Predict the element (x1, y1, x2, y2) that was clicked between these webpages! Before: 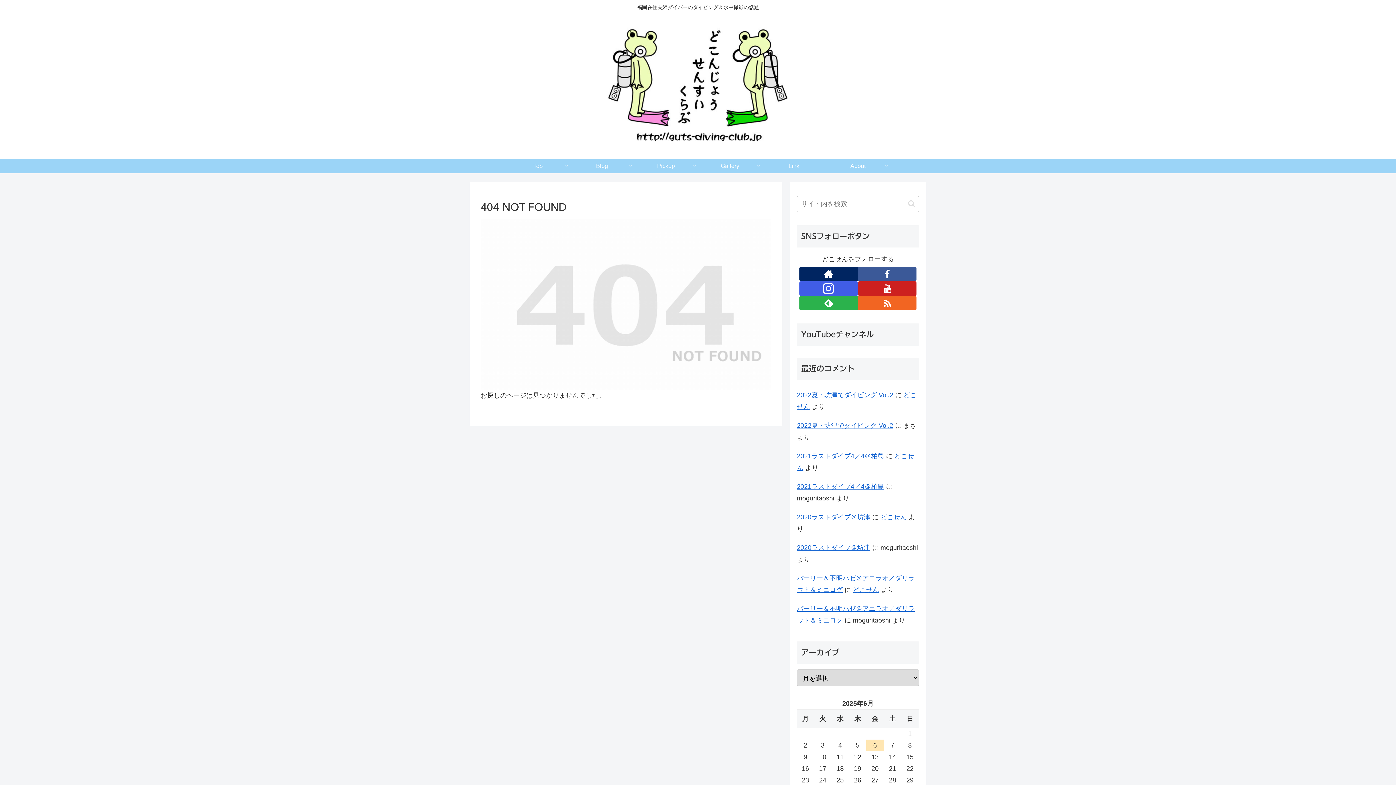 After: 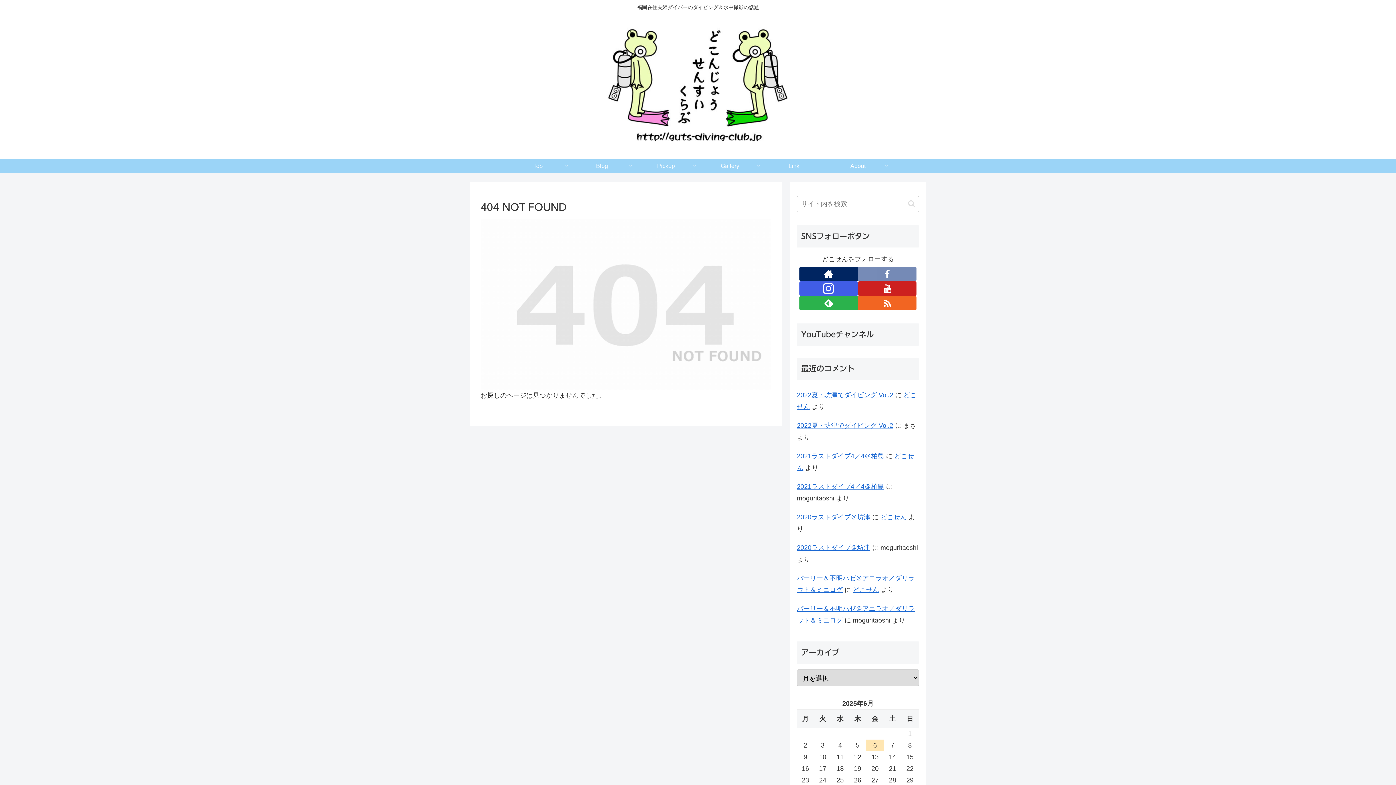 Action: bbox: (858, 266, 916, 281) label: Facebookをフォロー